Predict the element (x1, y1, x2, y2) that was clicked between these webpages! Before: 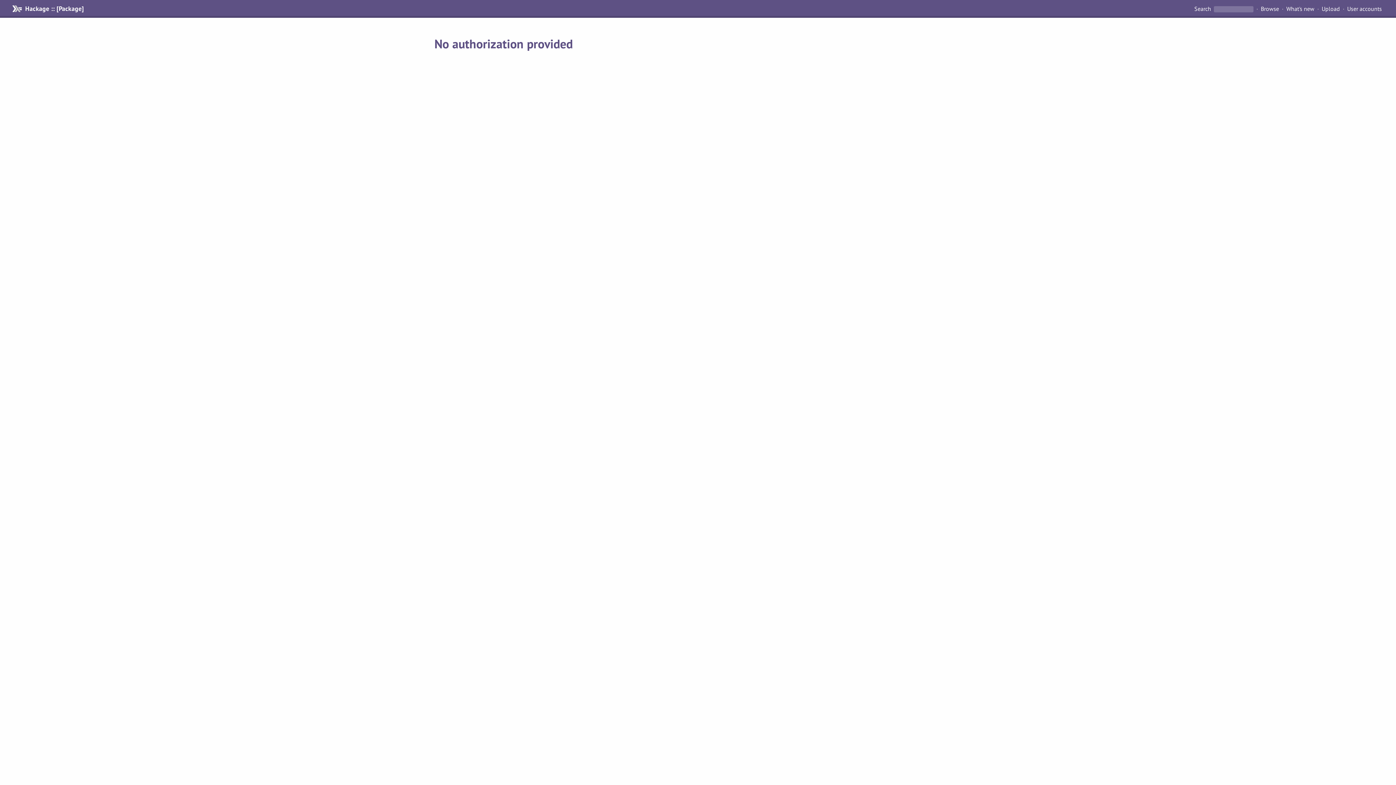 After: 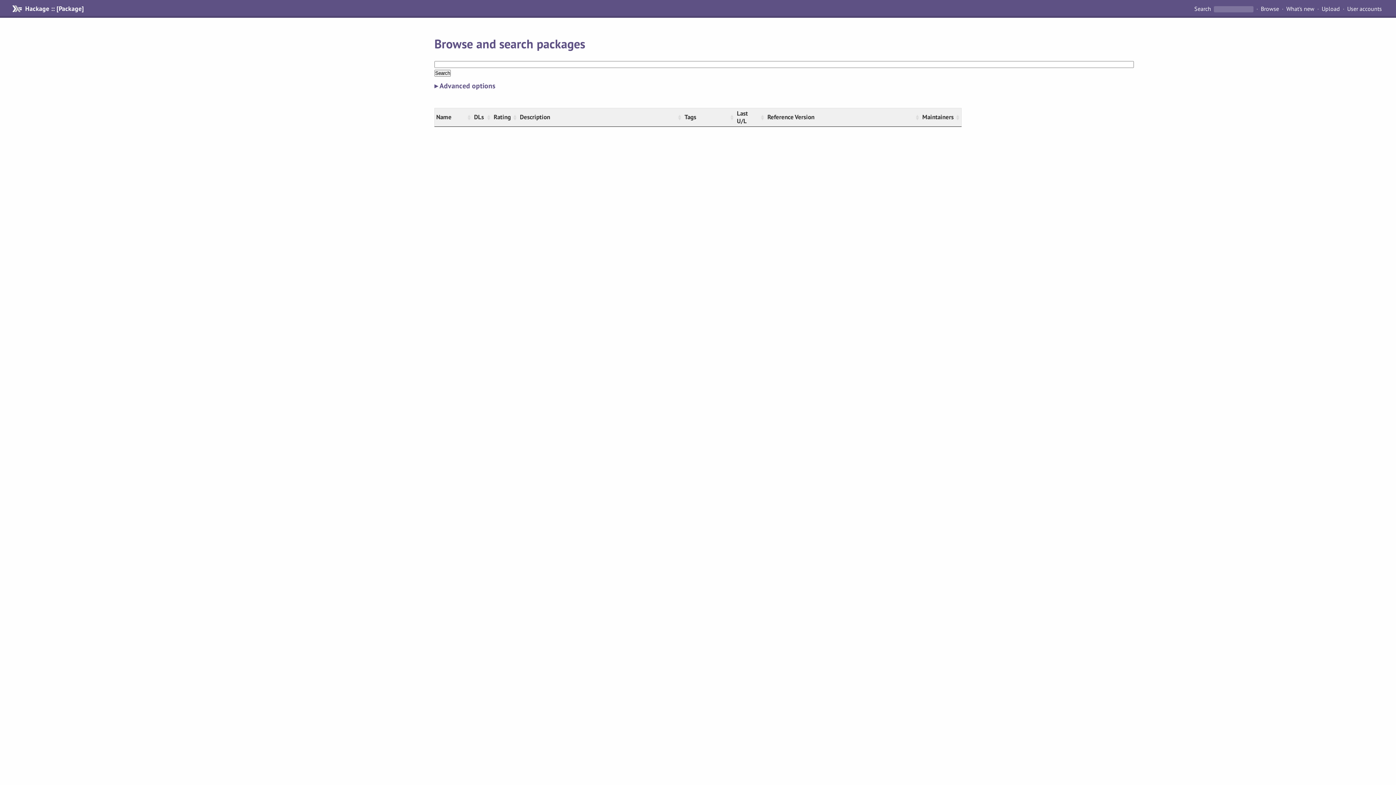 Action: label: Browse bbox: (1258, 4, 1282, 13)